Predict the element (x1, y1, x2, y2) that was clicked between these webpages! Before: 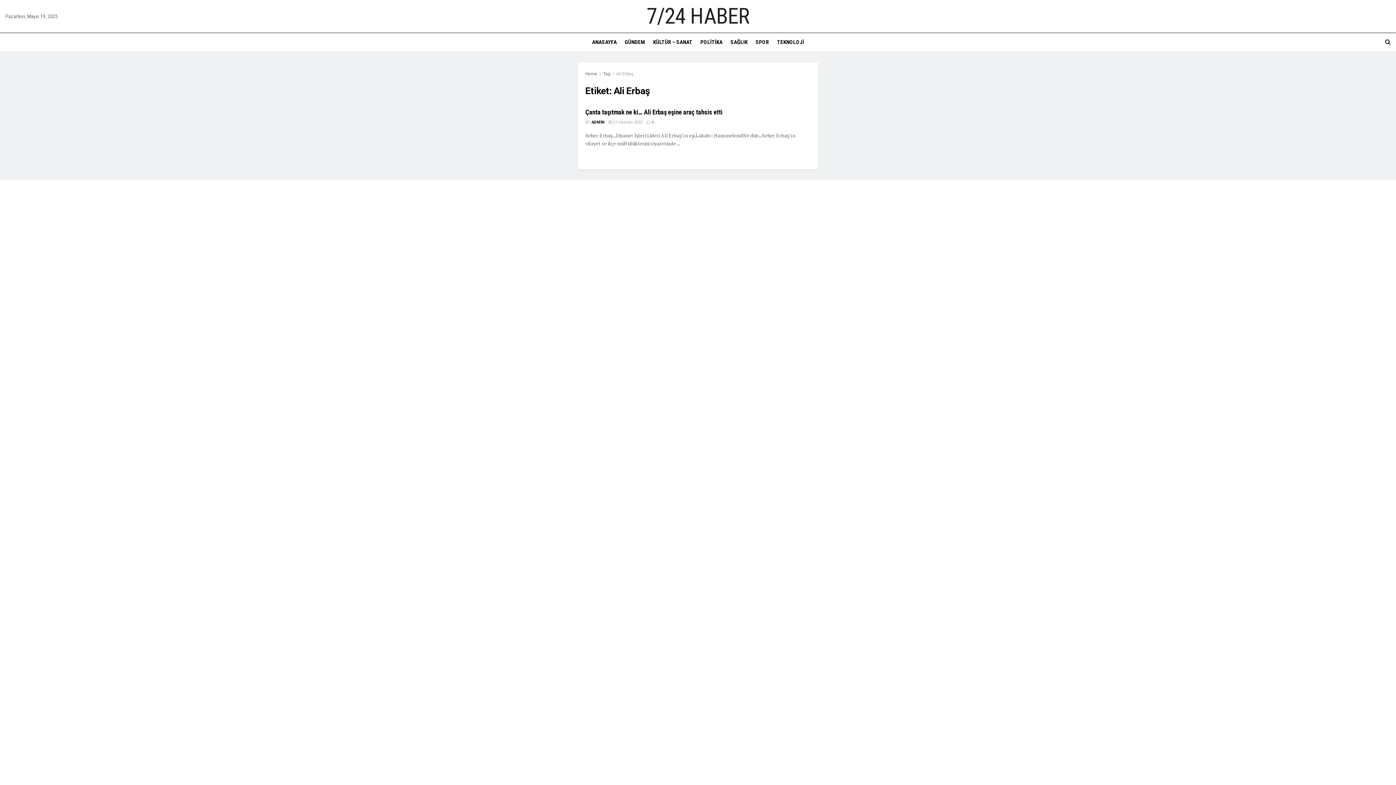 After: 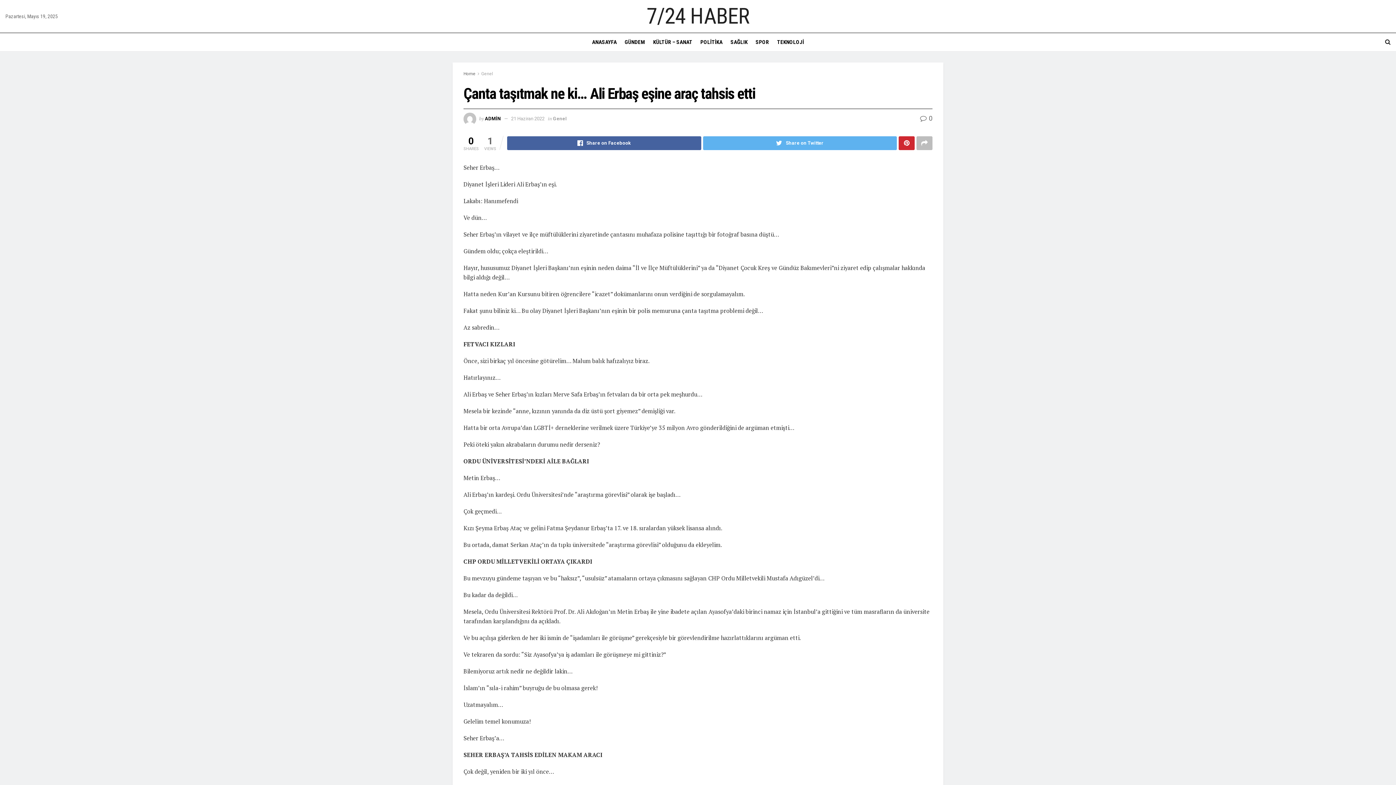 Action: label:  0 bbox: (646, 120, 654, 124)